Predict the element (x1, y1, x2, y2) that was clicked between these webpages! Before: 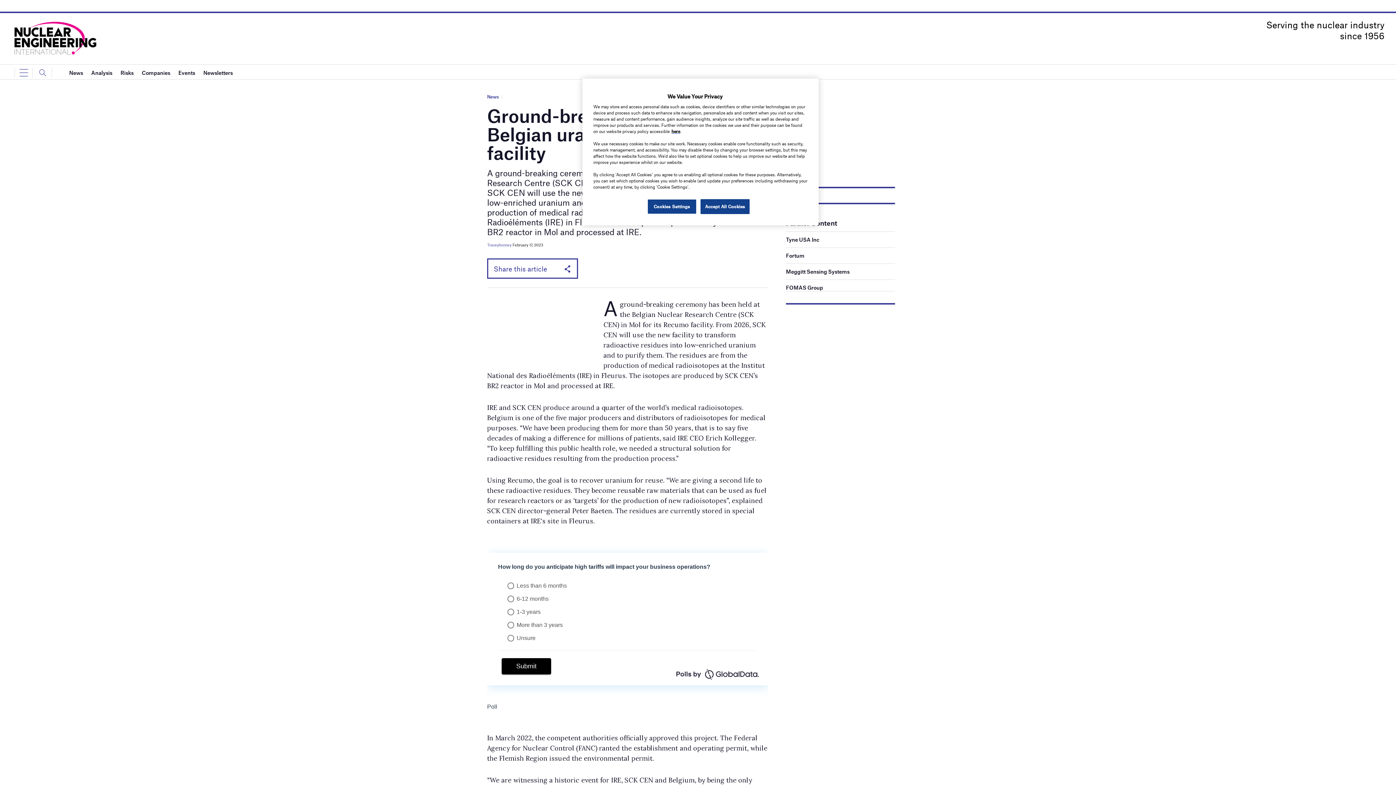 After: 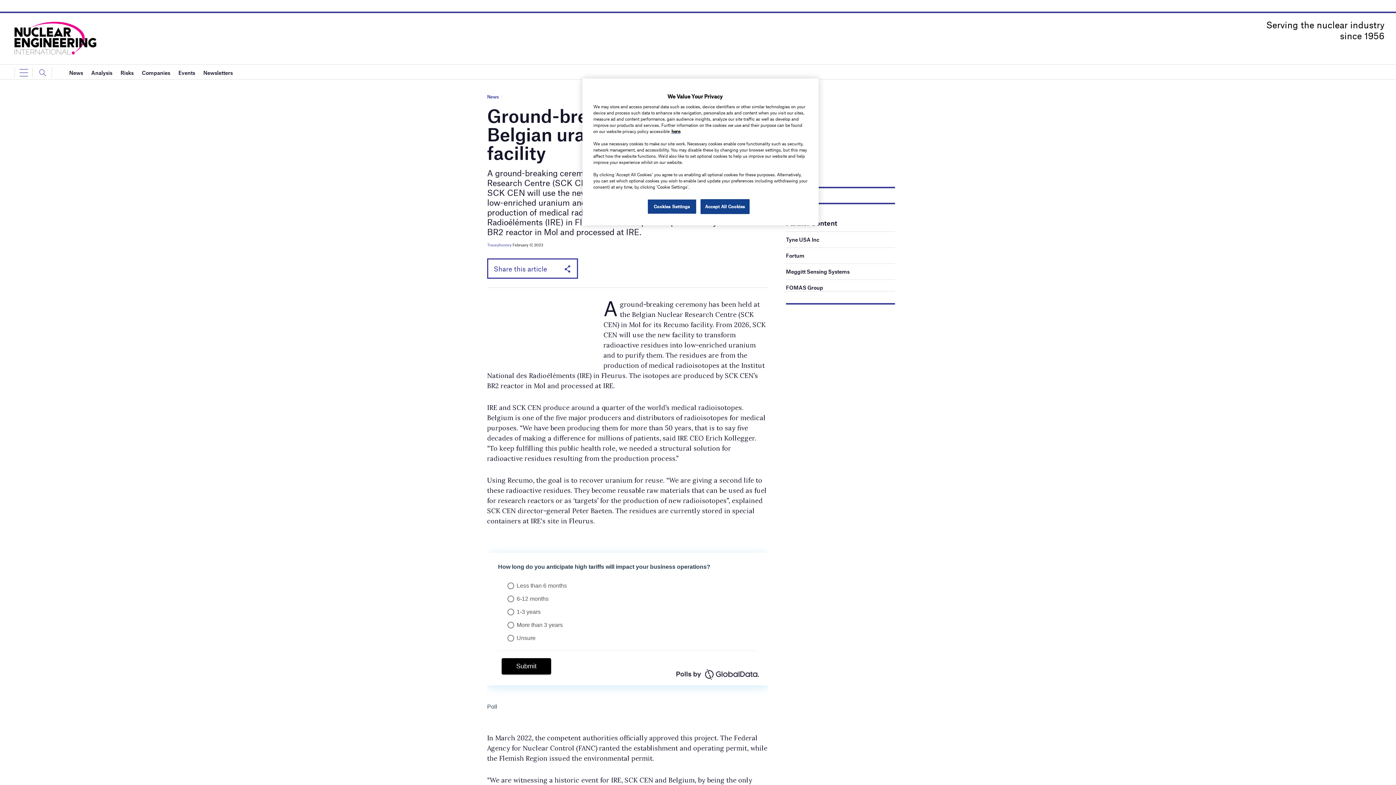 Action: label: FOMAS Group bbox: (786, 284, 823, 290)